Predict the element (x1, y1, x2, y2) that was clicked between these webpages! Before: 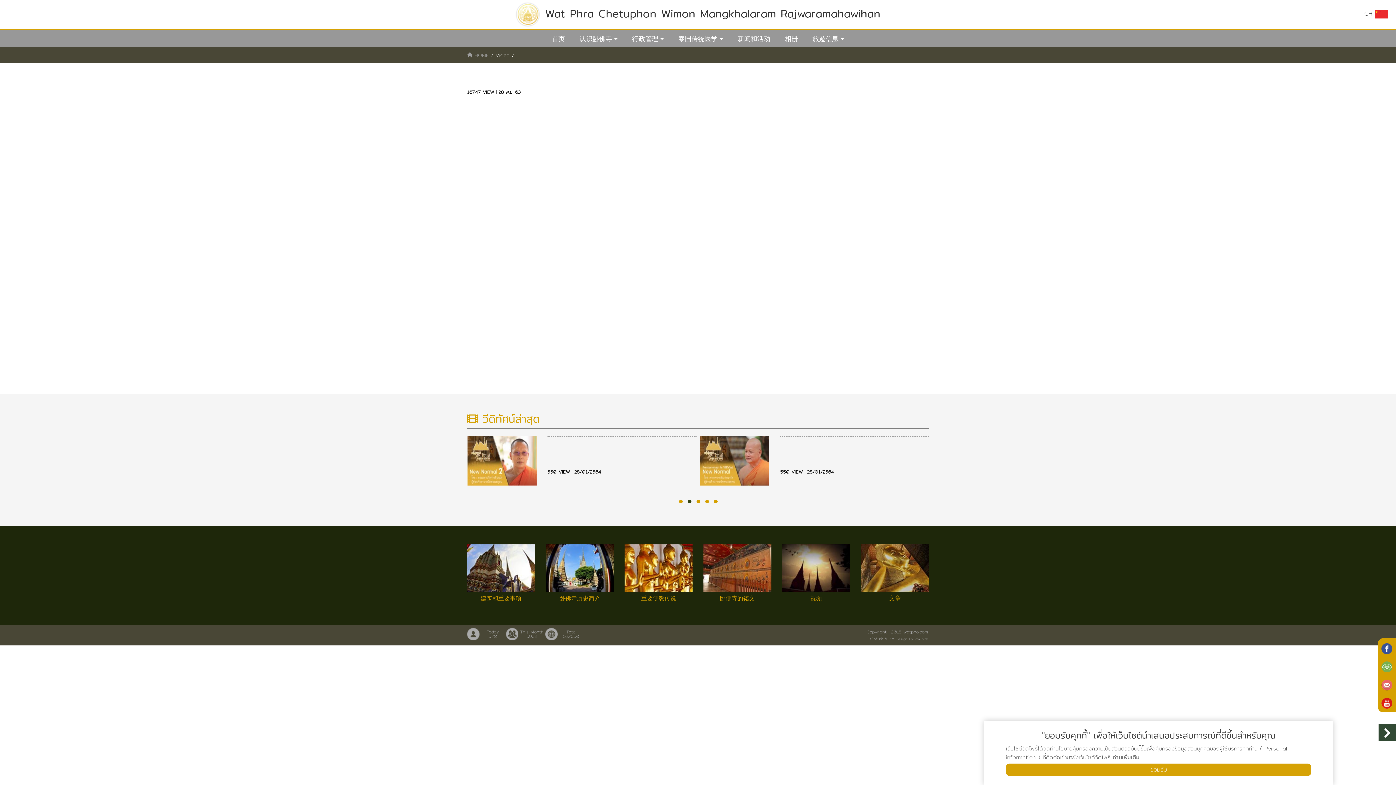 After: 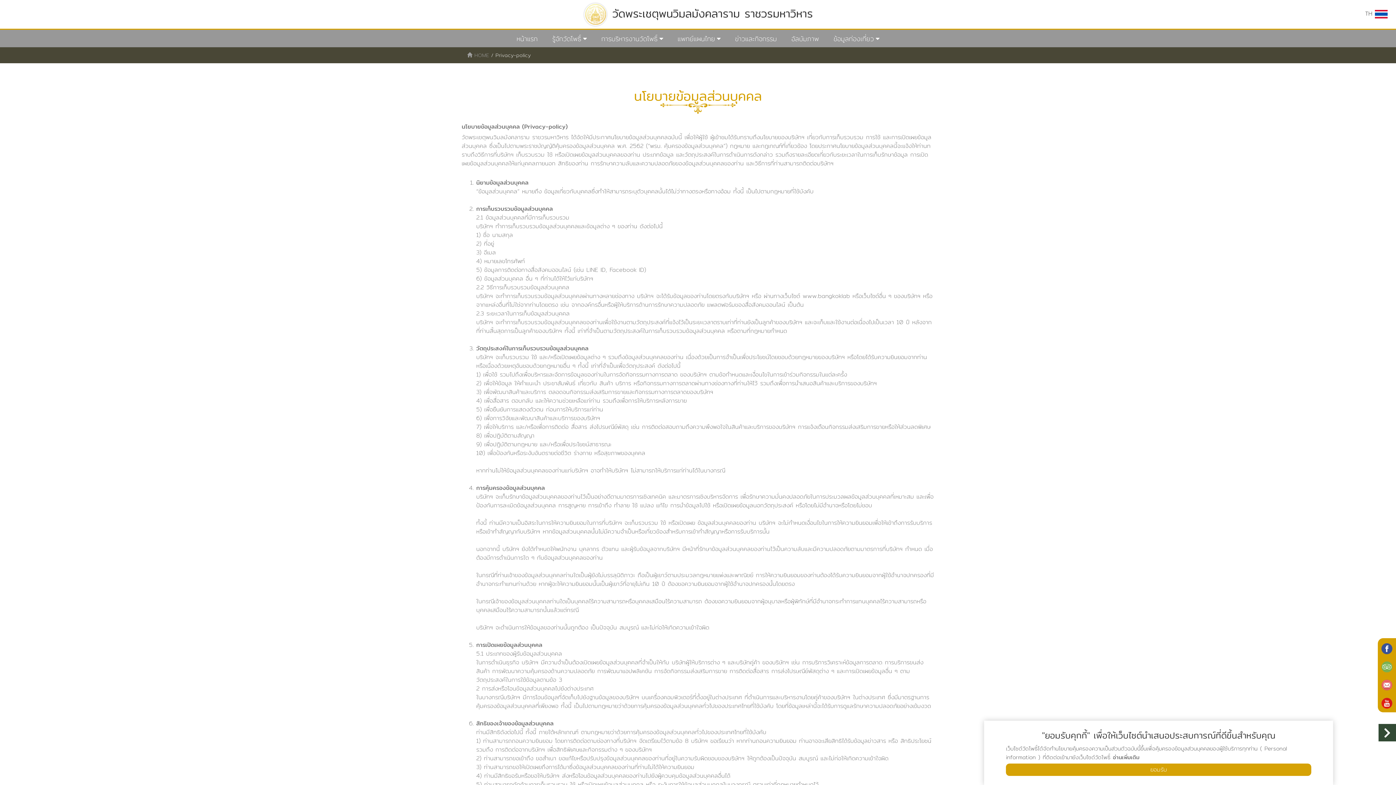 Action: bbox: (1113, 753, 1139, 761) label: อ่านเพิ่มเติม